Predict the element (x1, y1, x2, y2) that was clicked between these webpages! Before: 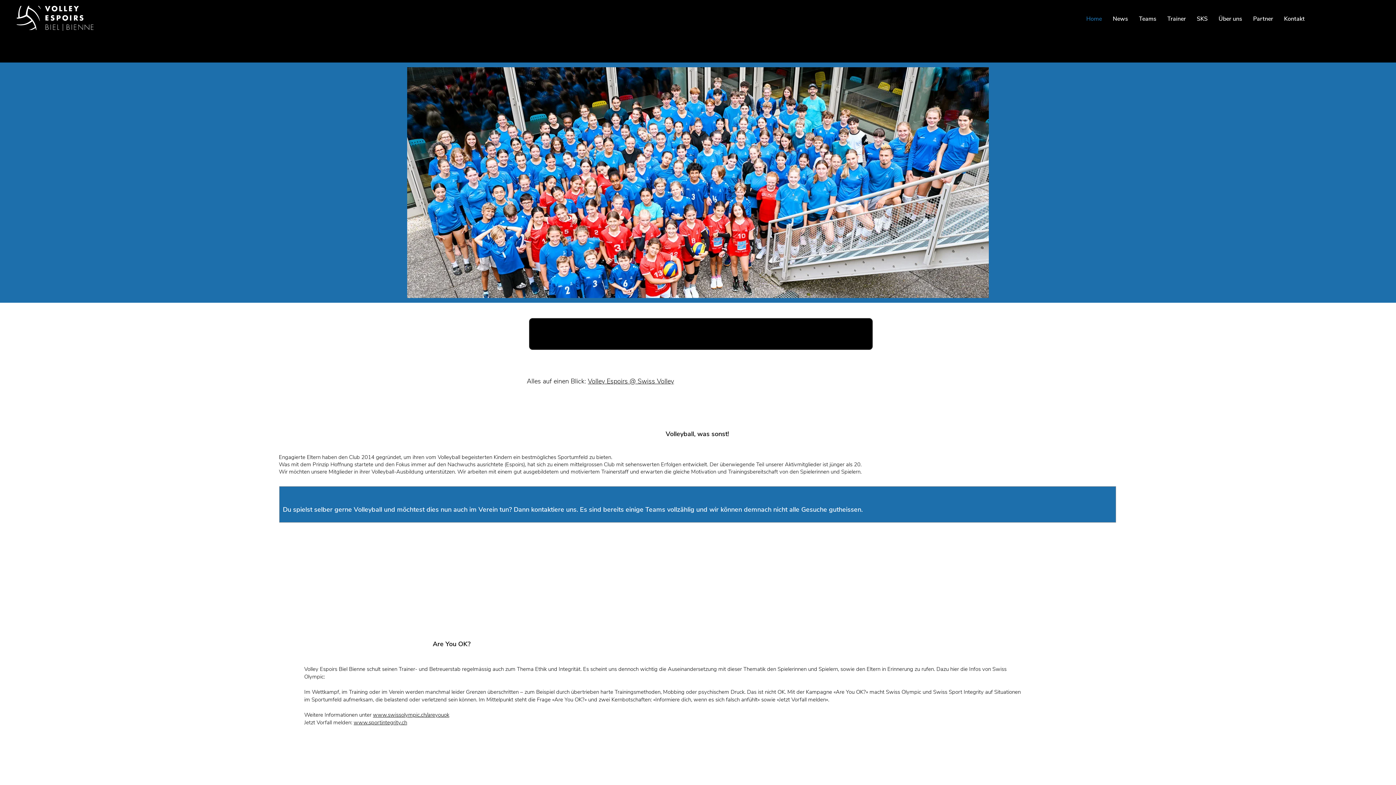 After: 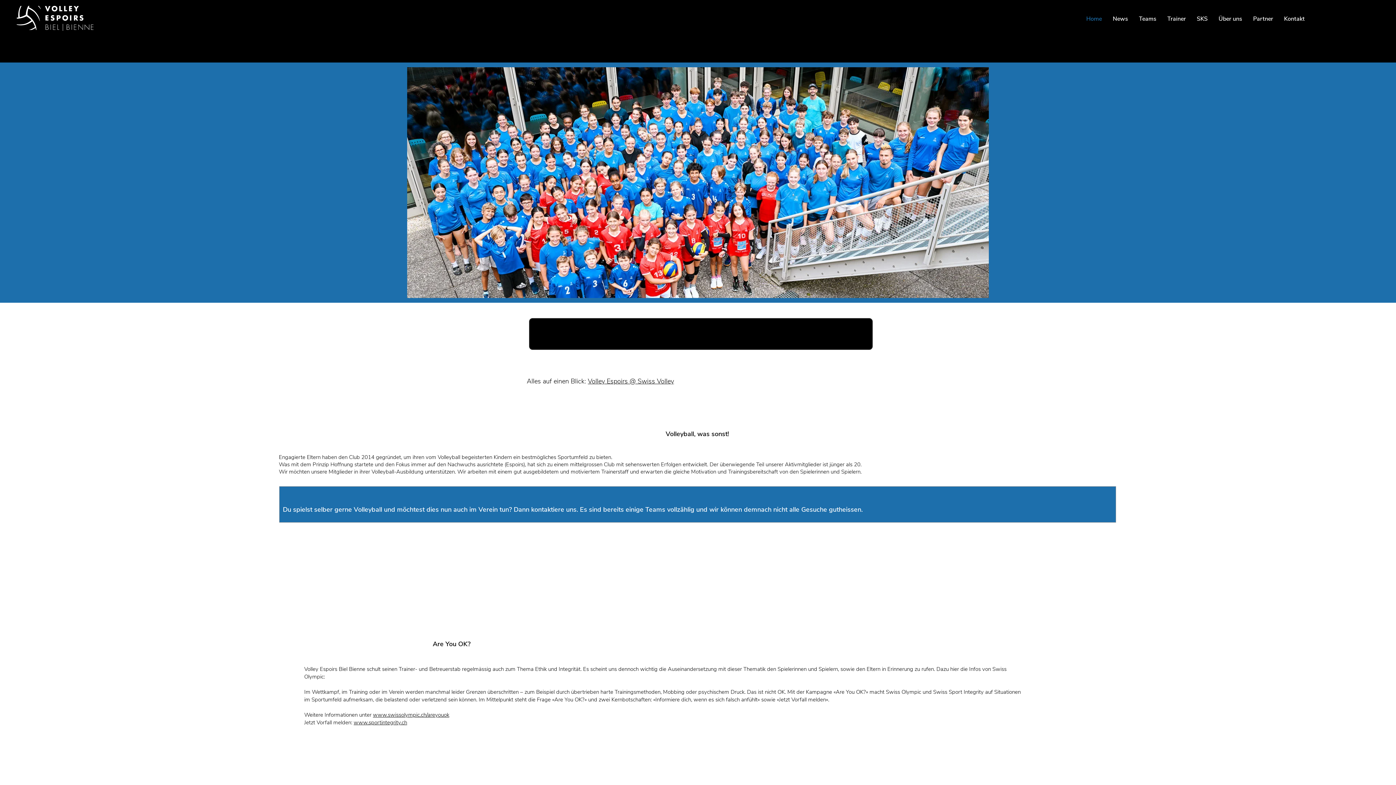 Action: bbox: (277, 499, 1028, 519) label: Du spielst selber gerne Volleyball und möchtest dies nun auch im Verein tun? Dann kontaktiere uns. Es sind bereits einige Teams vollzählig und wir können demnach nicht alle Gesuche gutheissen.